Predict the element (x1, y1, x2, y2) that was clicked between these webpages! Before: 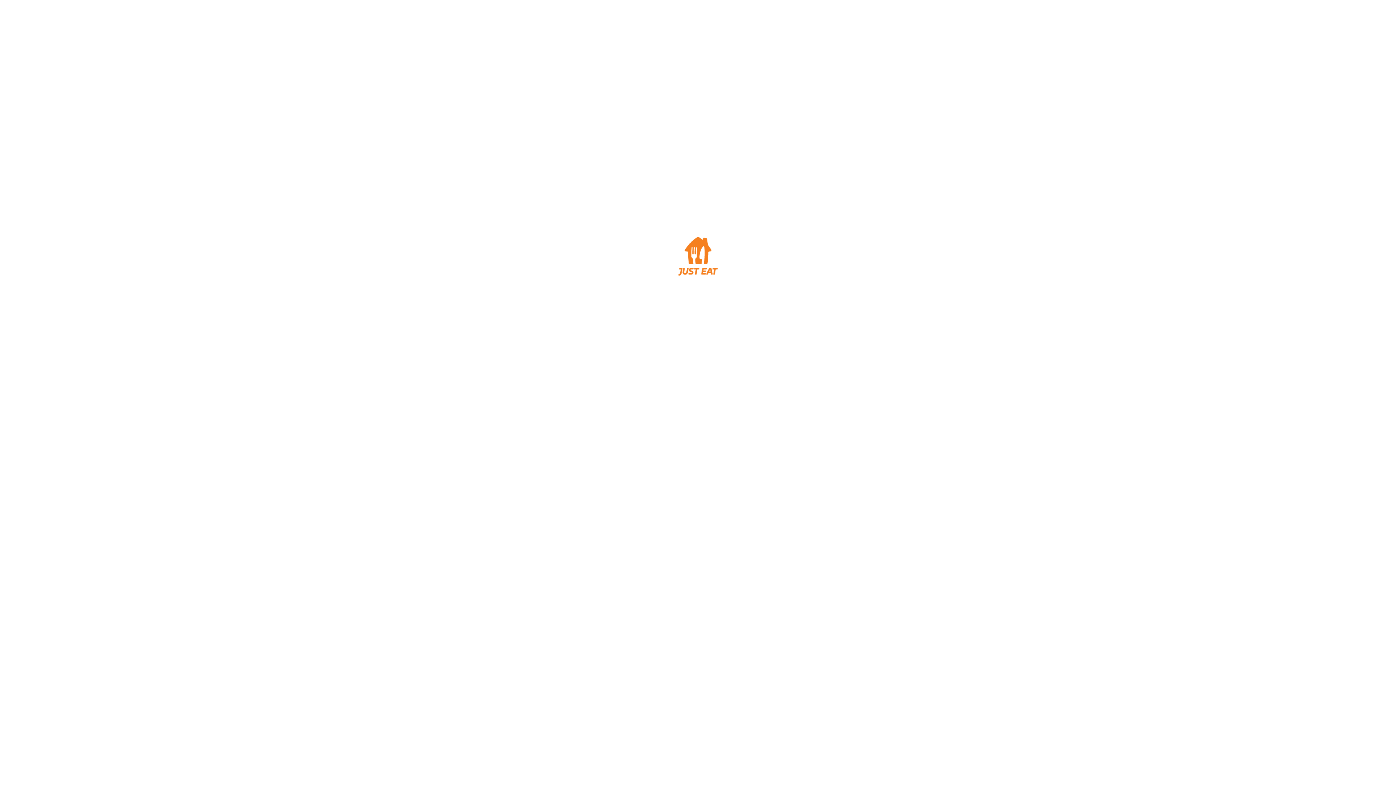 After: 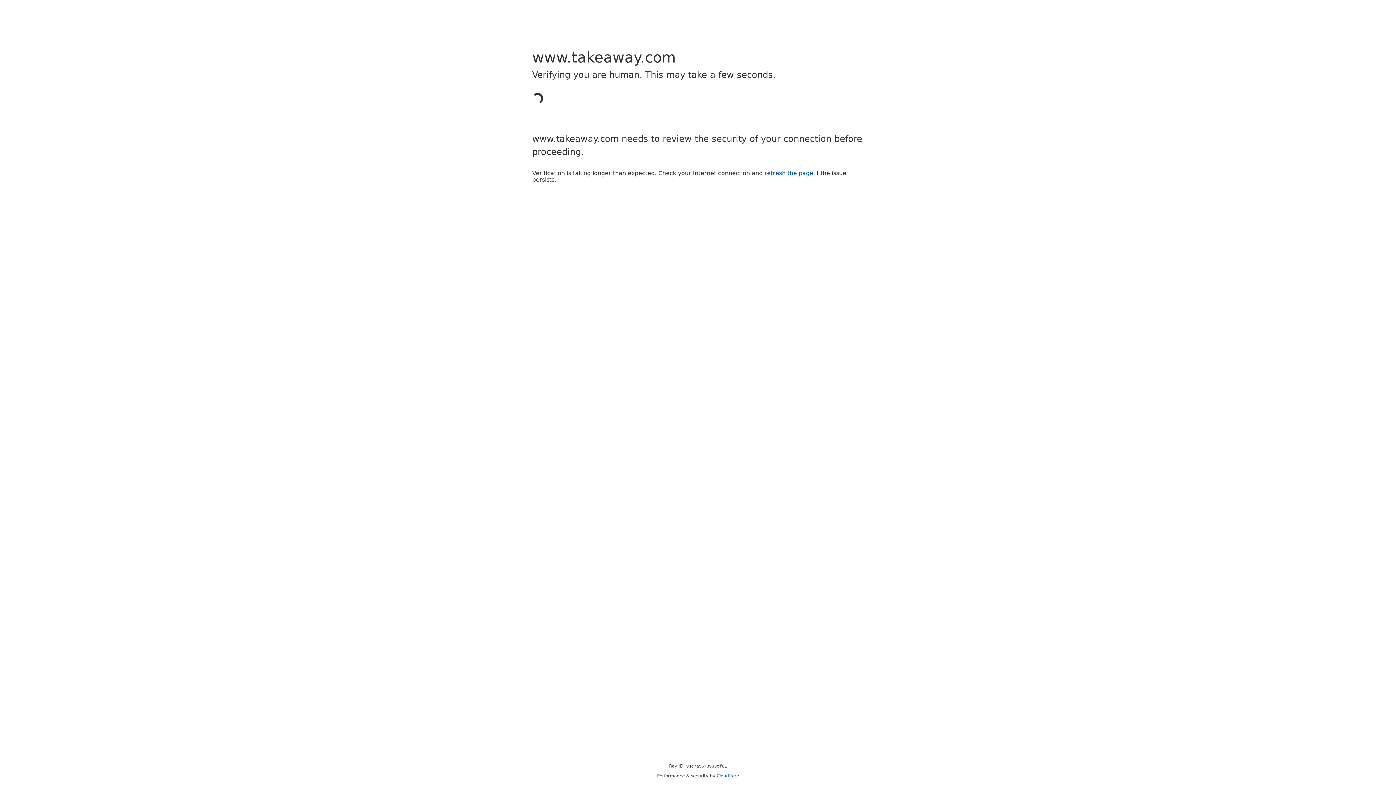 Action: bbox: (669, 272, 727, 278)